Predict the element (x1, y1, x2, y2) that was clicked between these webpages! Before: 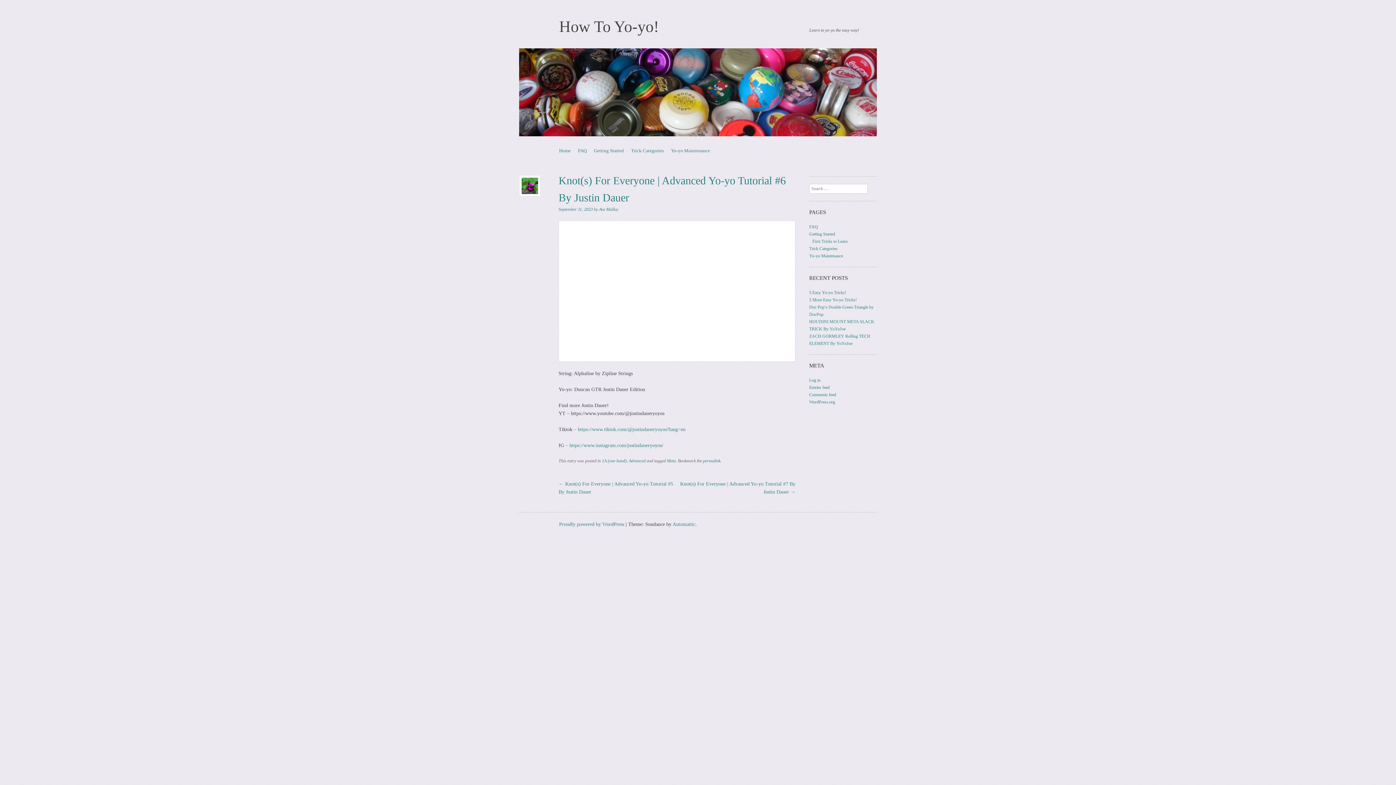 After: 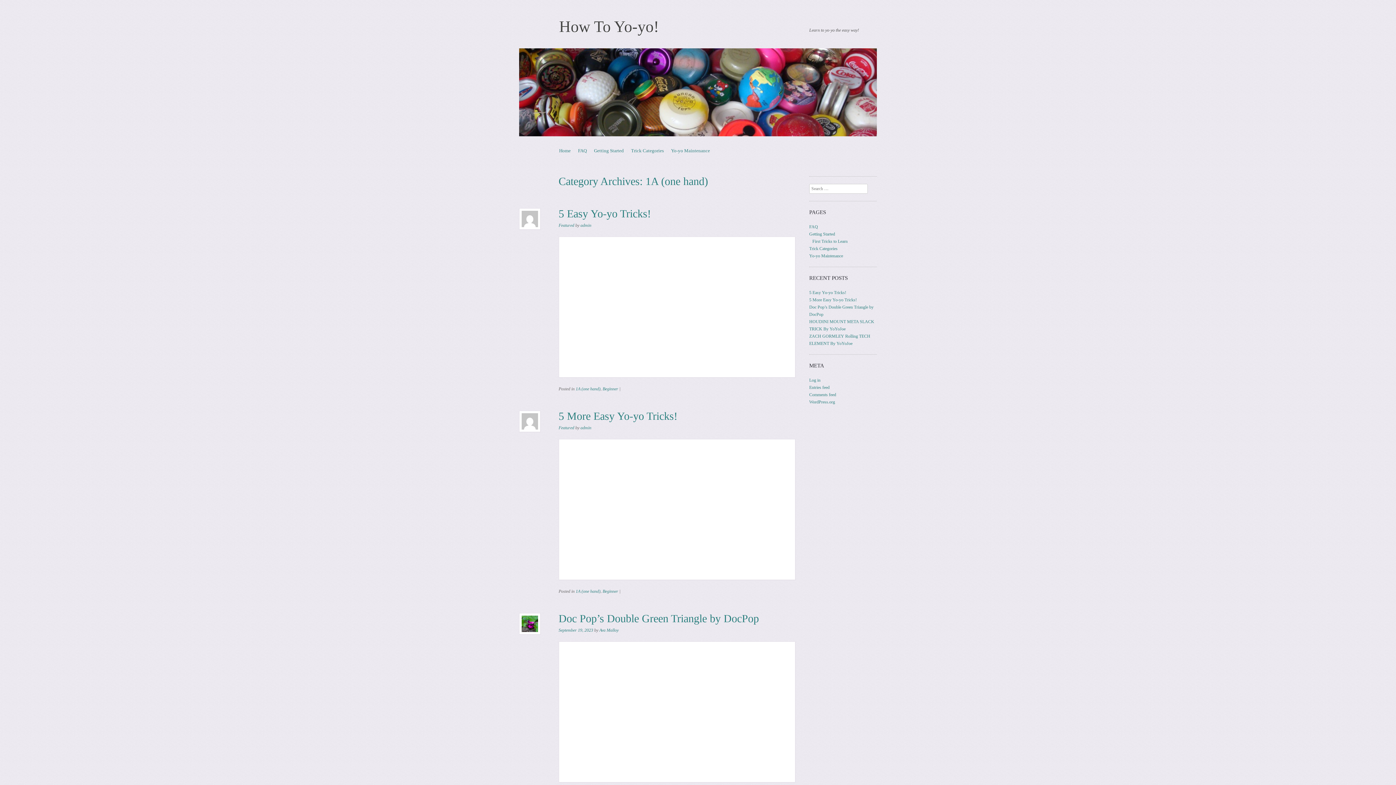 Action: bbox: (602, 458, 626, 463) label: 1A (one hand)